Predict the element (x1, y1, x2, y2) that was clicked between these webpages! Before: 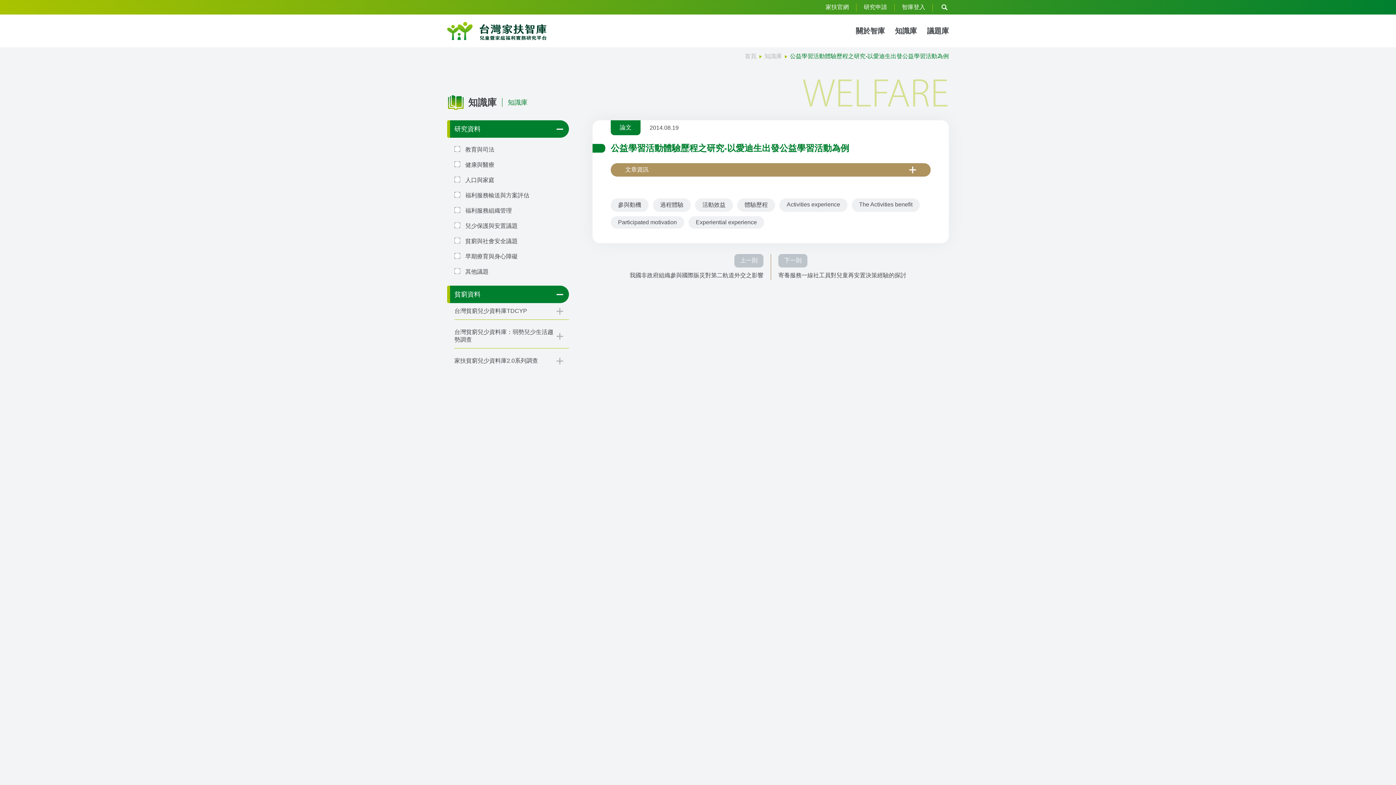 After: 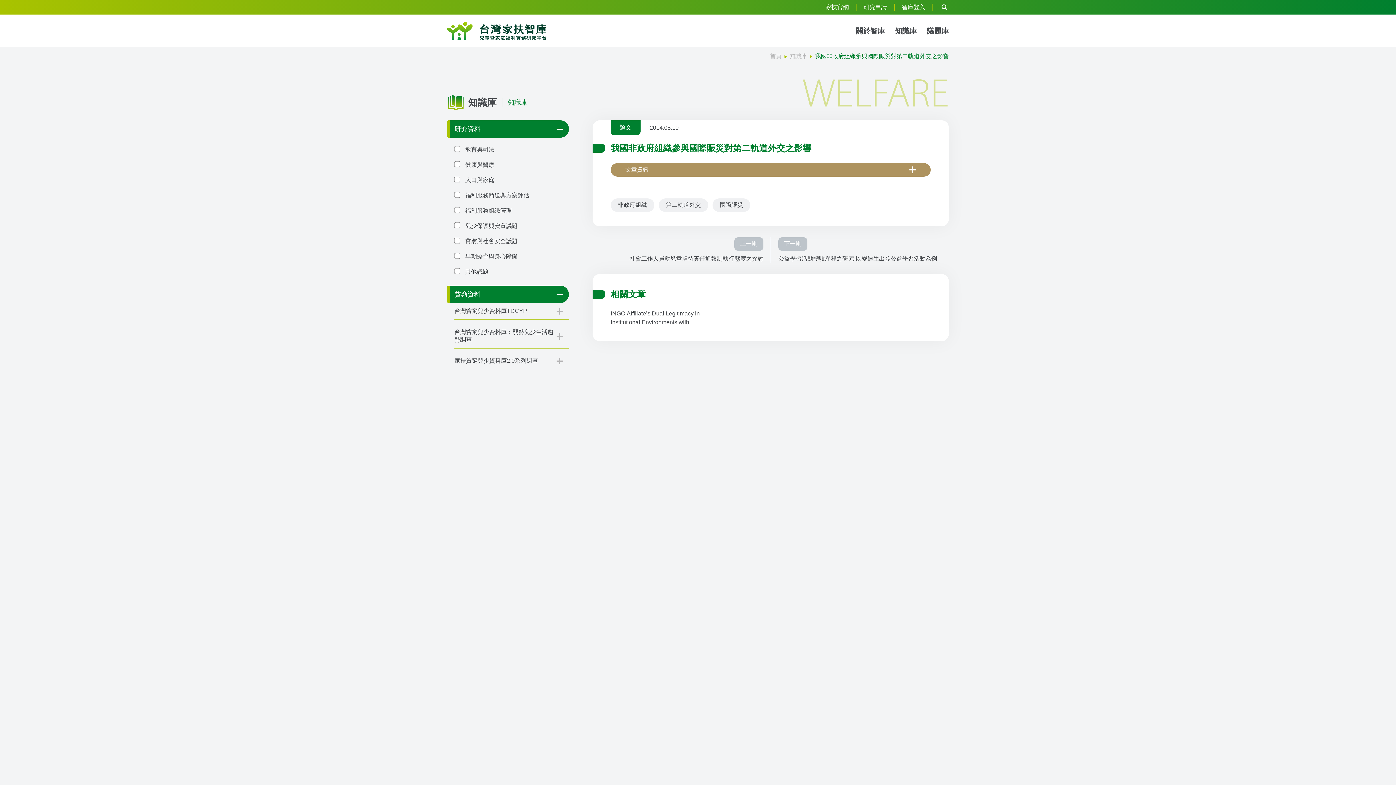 Action: label: 上一則 bbox: (734, 254, 763, 267)